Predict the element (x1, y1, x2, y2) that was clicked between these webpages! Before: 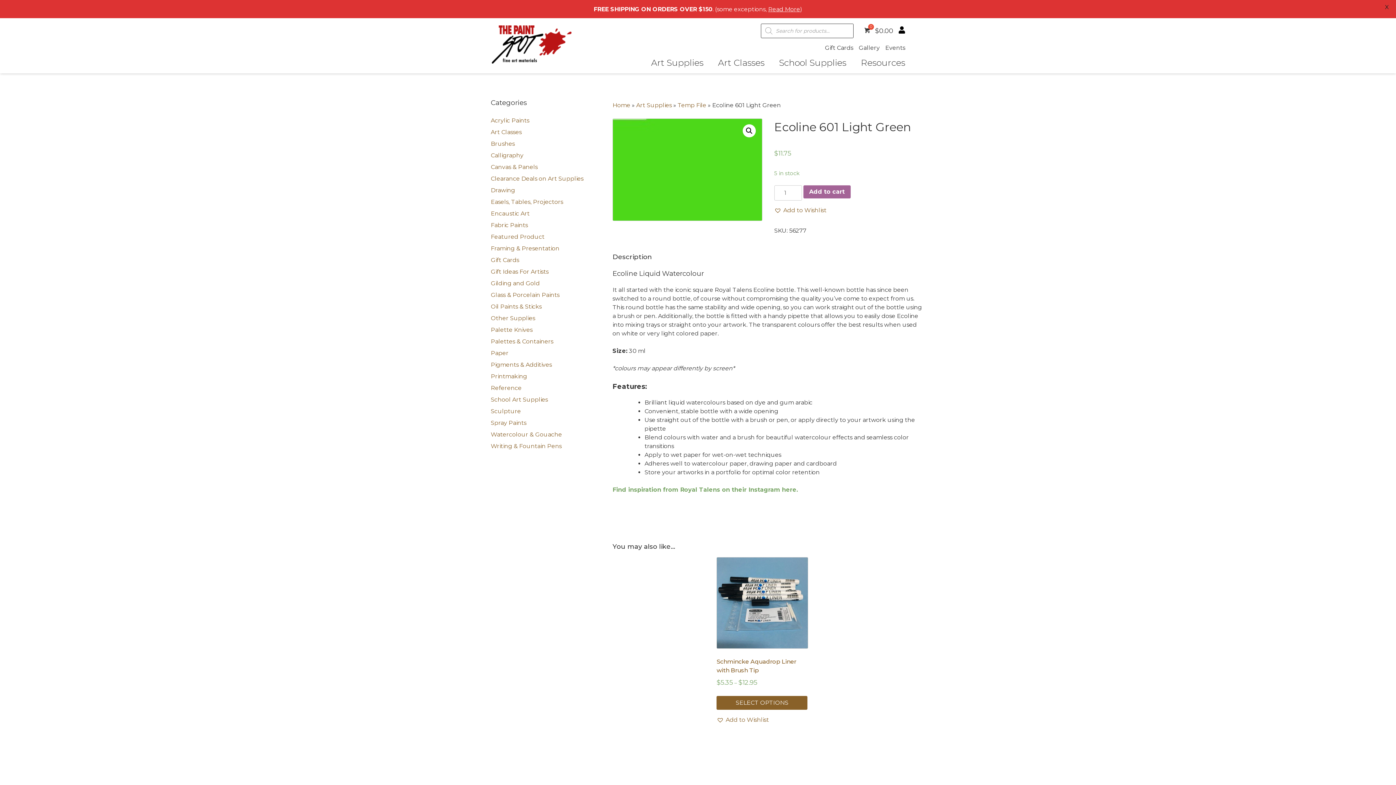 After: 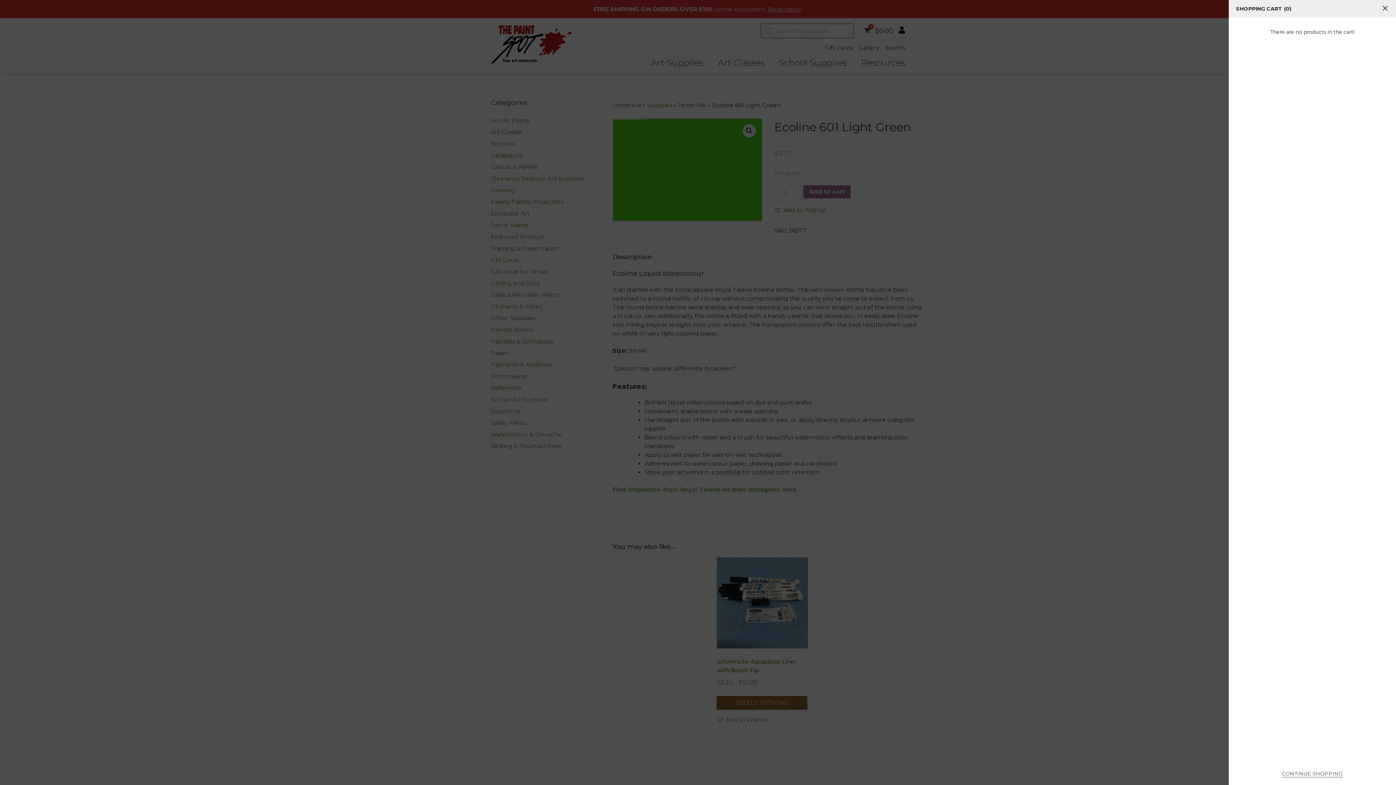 Action: bbox: (864, 26, 893, 35) label:  $0.00